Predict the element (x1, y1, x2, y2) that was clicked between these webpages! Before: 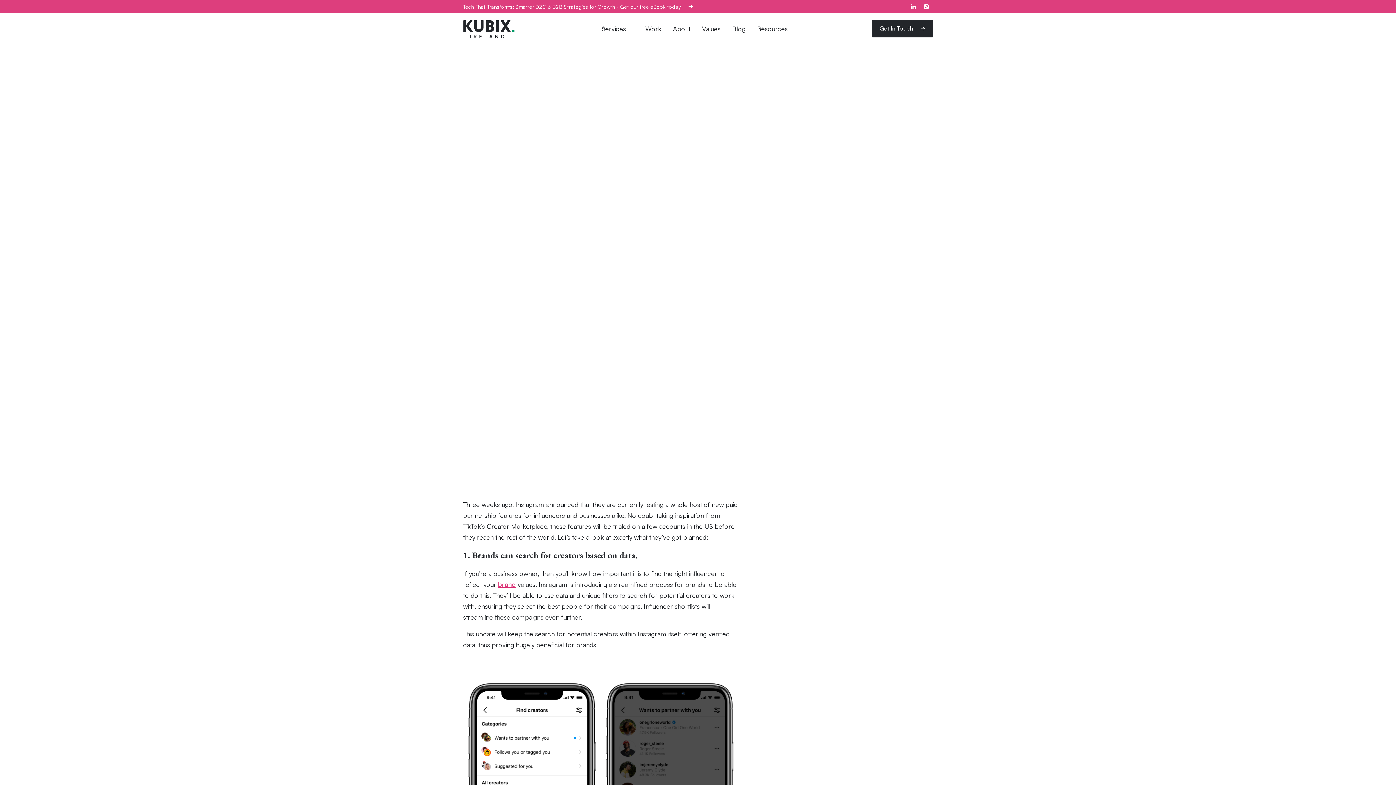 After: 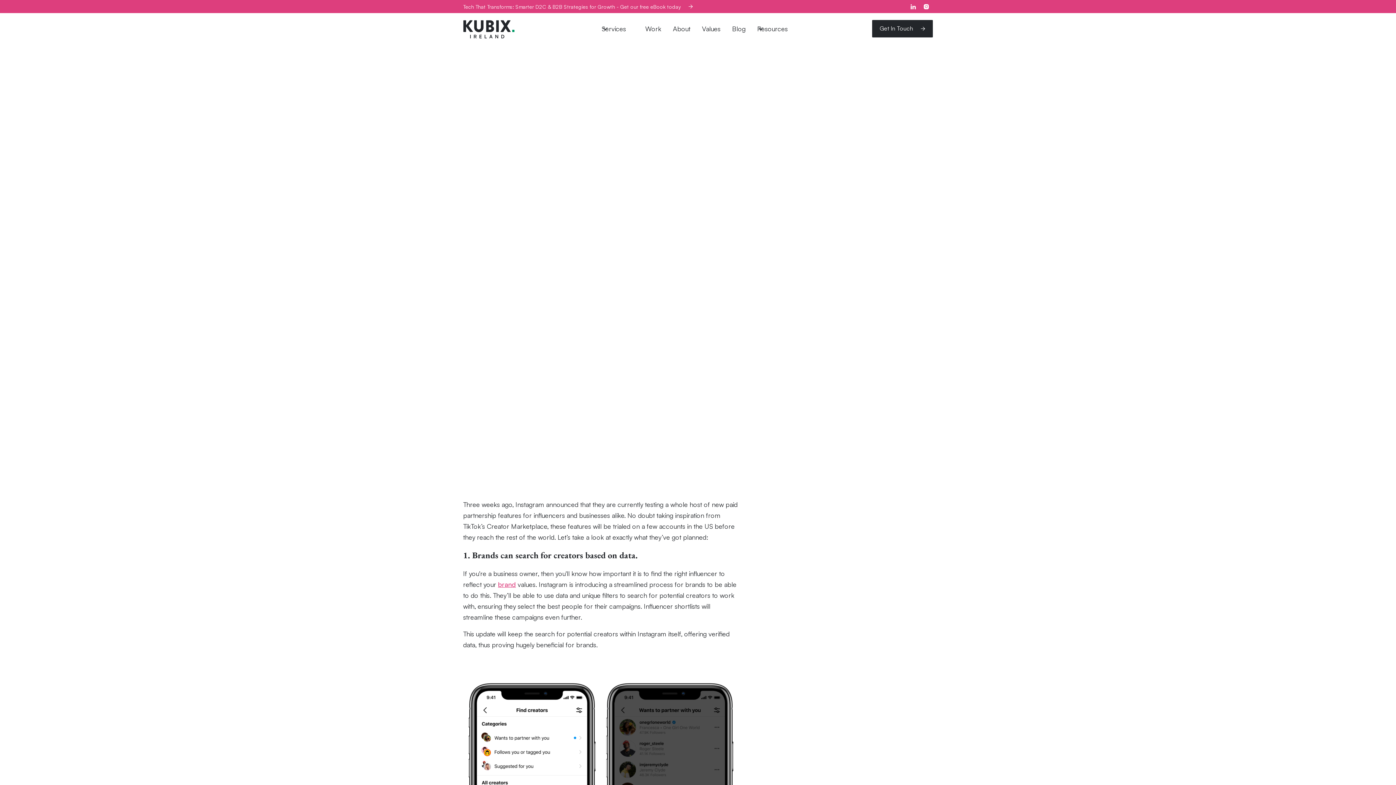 Action: label: Facebook bbox: (812, 512, 869, 531)